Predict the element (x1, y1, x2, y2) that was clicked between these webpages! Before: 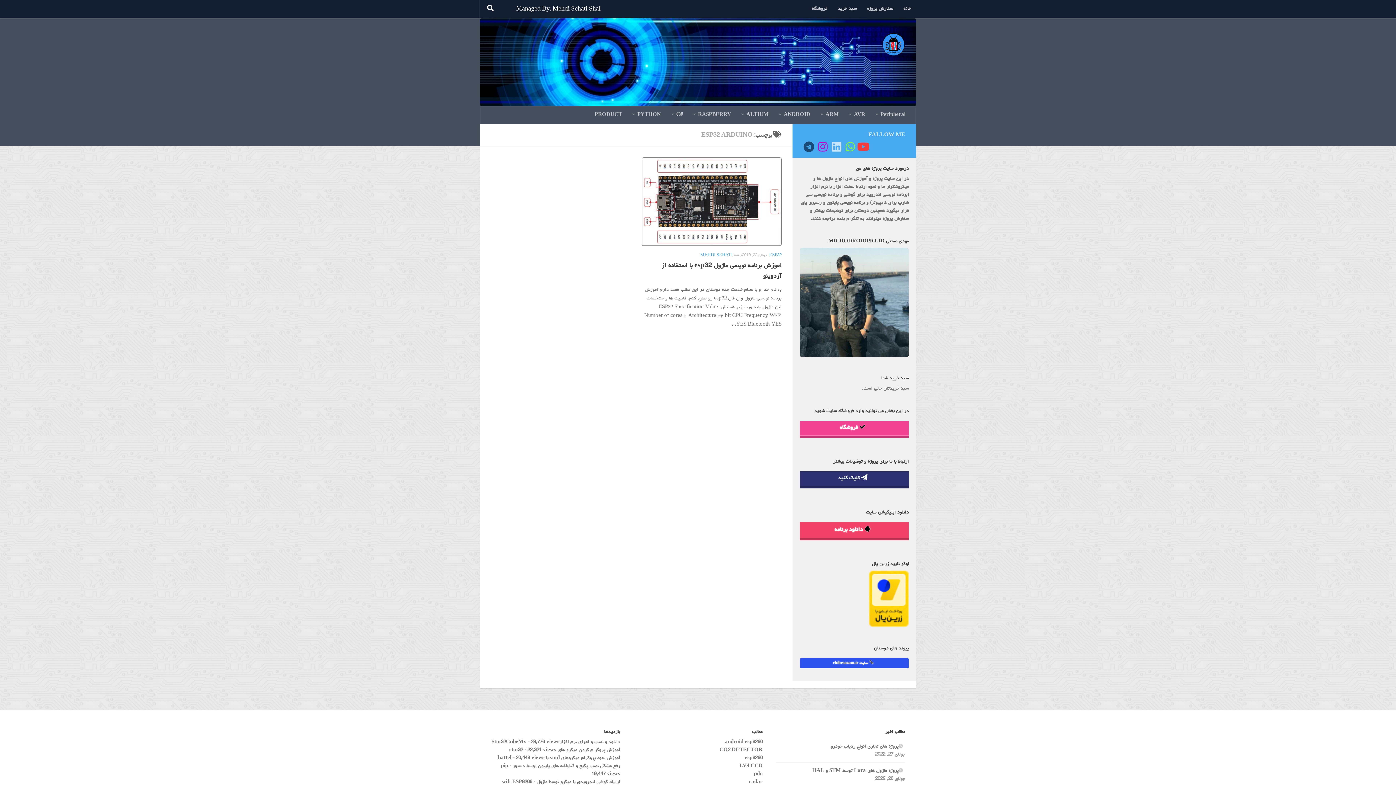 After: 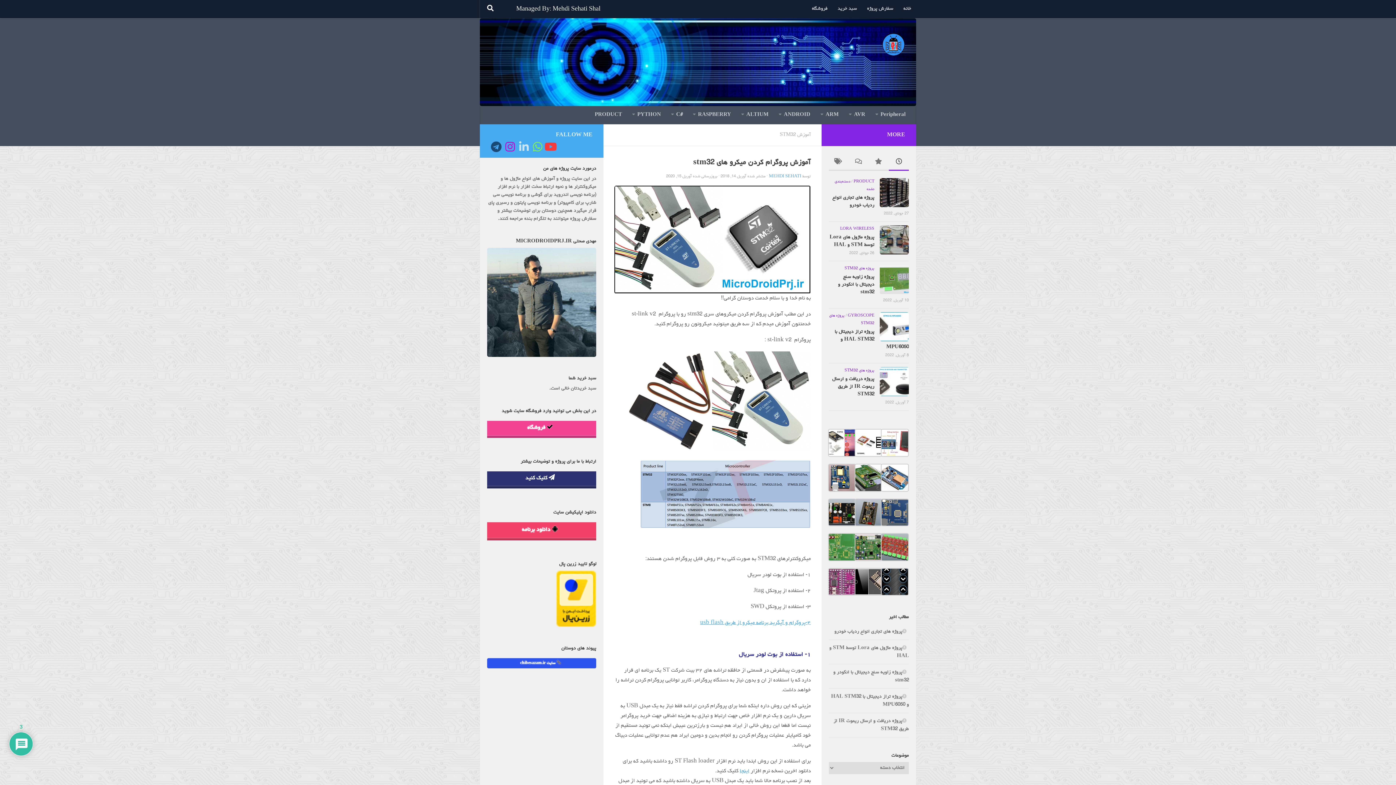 Action: bbox: (509, 748, 620, 753) label: آموزش پروگرام کردن میکرو های stm32